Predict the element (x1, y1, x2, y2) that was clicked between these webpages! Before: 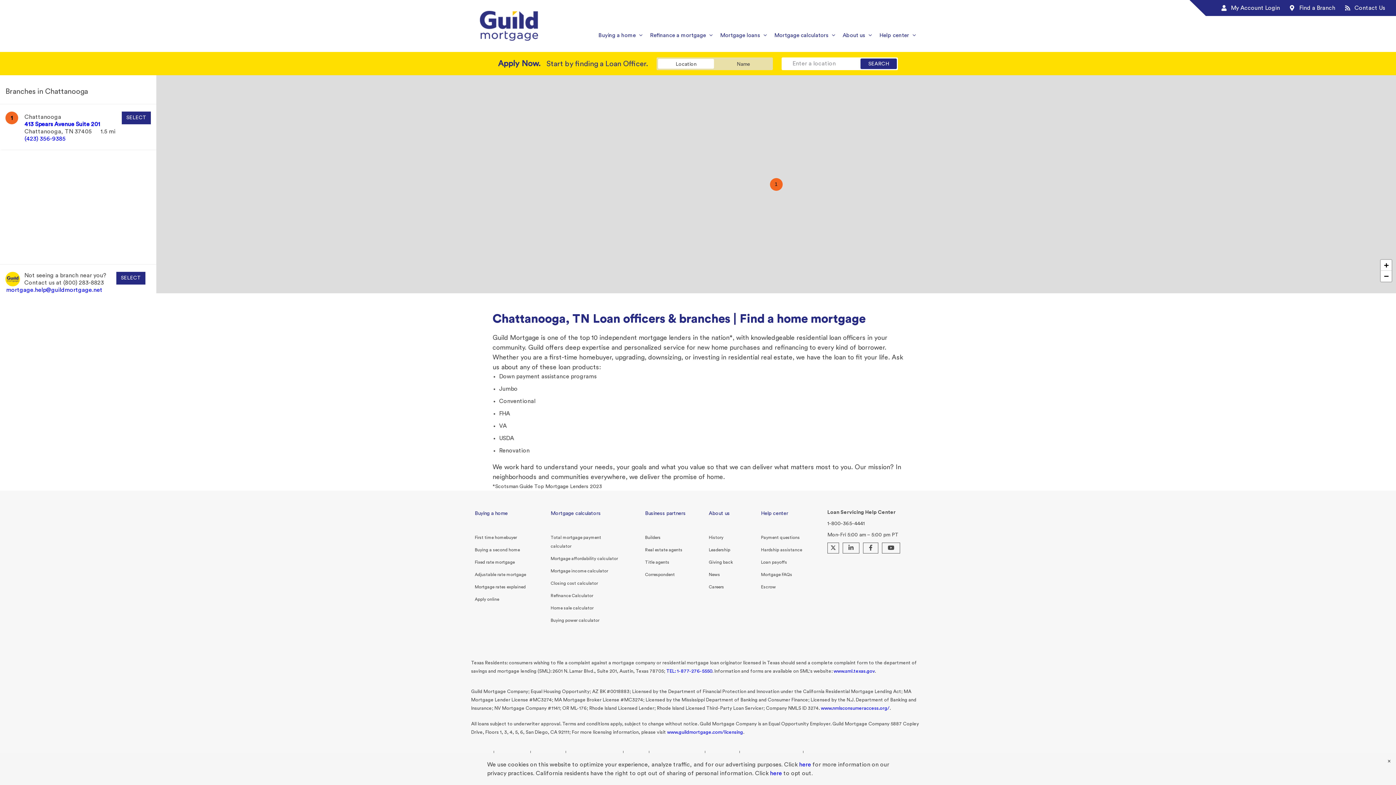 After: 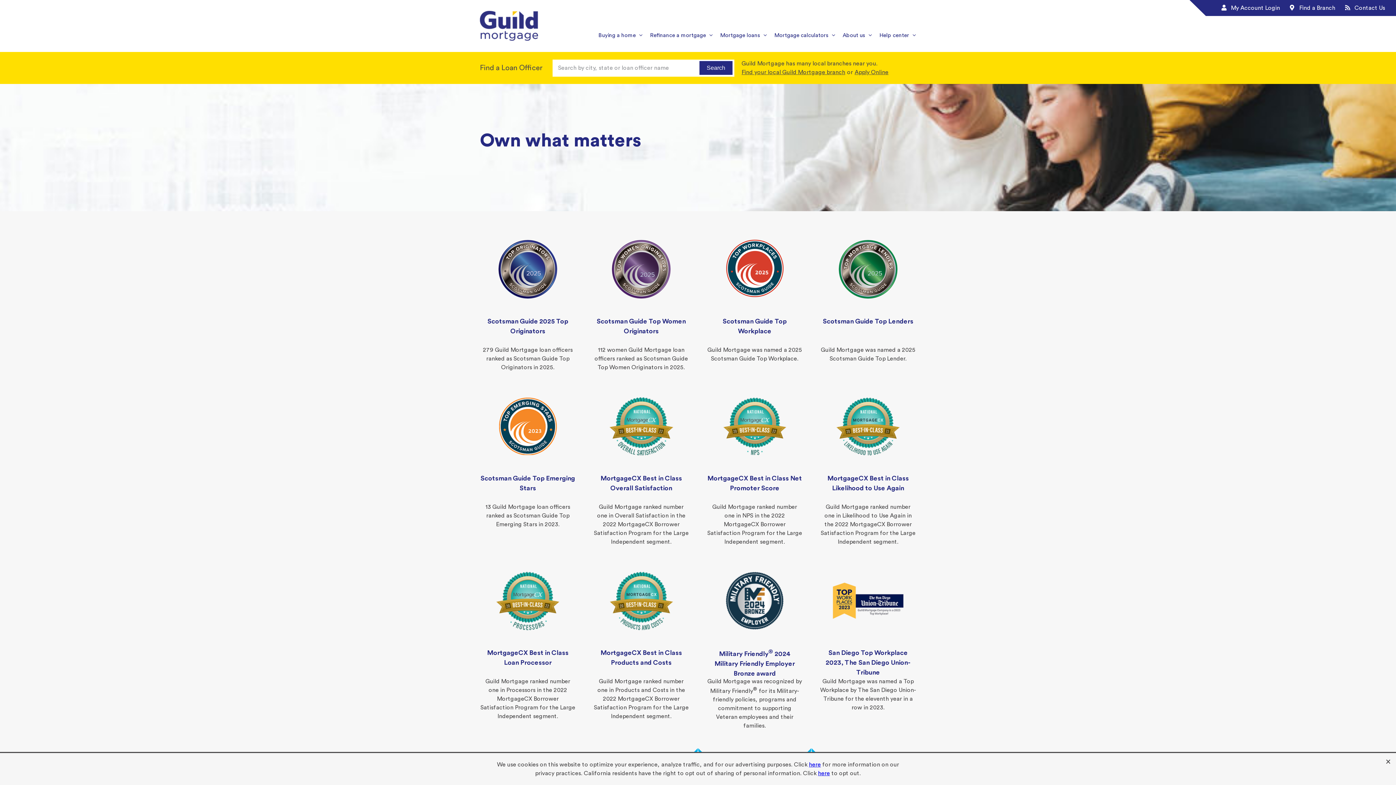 Action: label: About us bbox: (709, 511, 730, 516)